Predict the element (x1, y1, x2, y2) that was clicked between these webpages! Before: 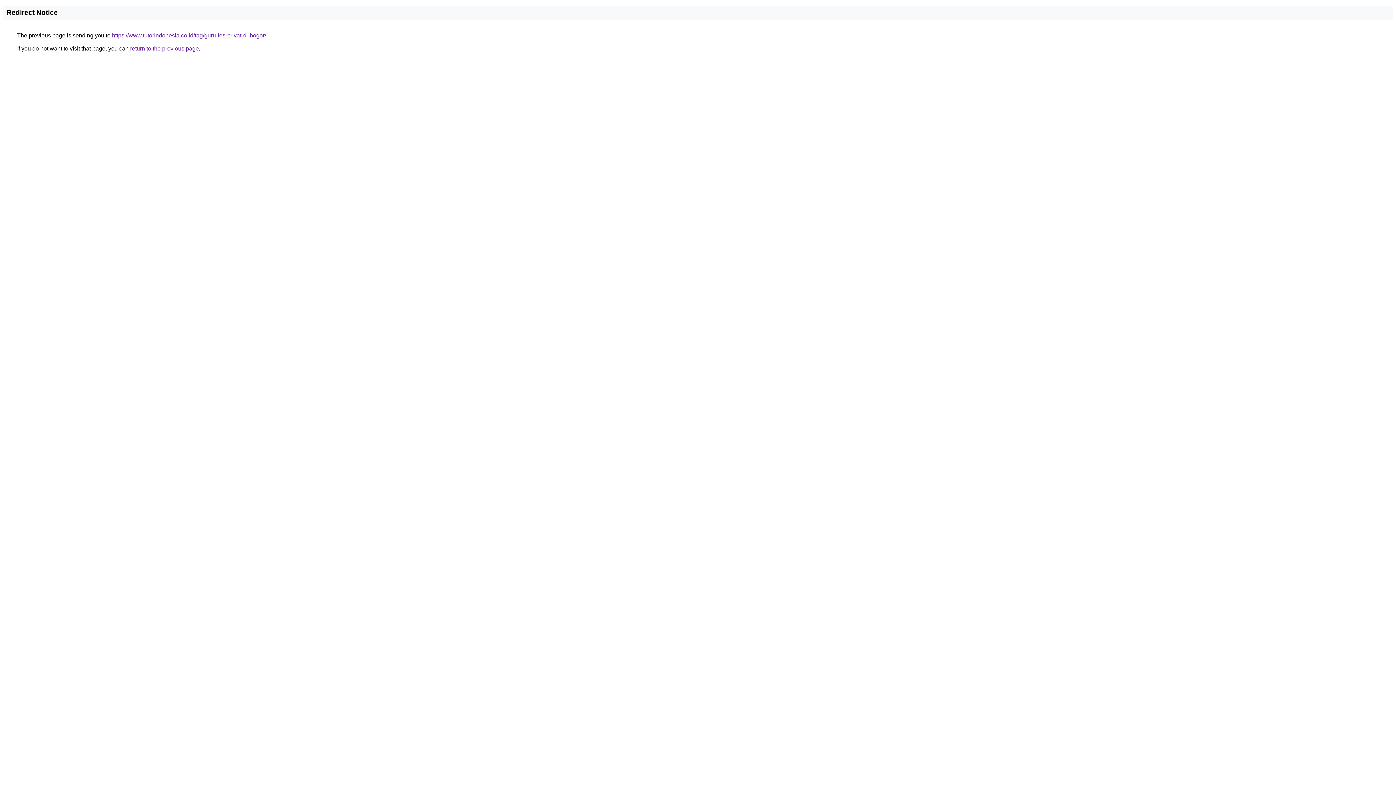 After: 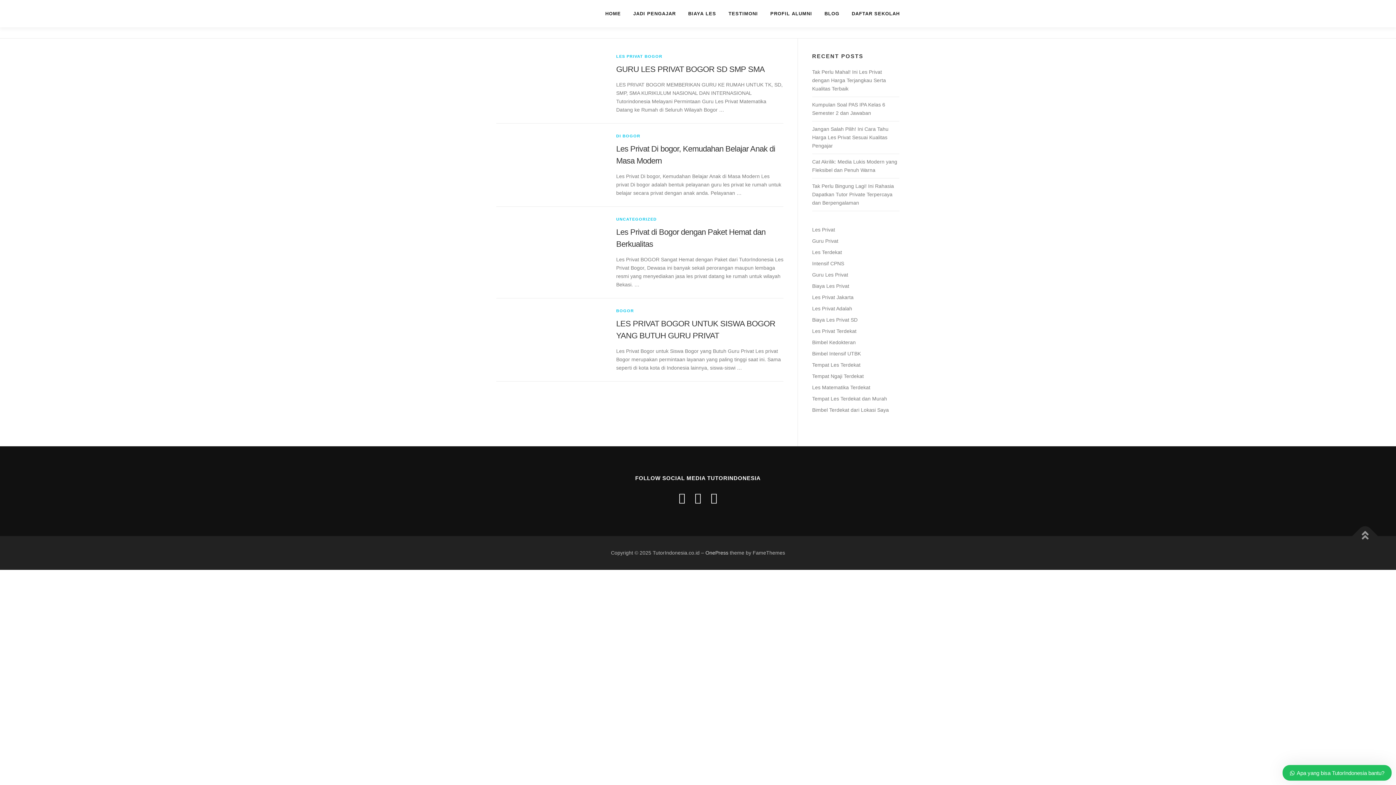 Action: bbox: (112, 32, 266, 38) label: https://www.tutorindonesia.co.id/tag/guru-les-privat-di-bogor/